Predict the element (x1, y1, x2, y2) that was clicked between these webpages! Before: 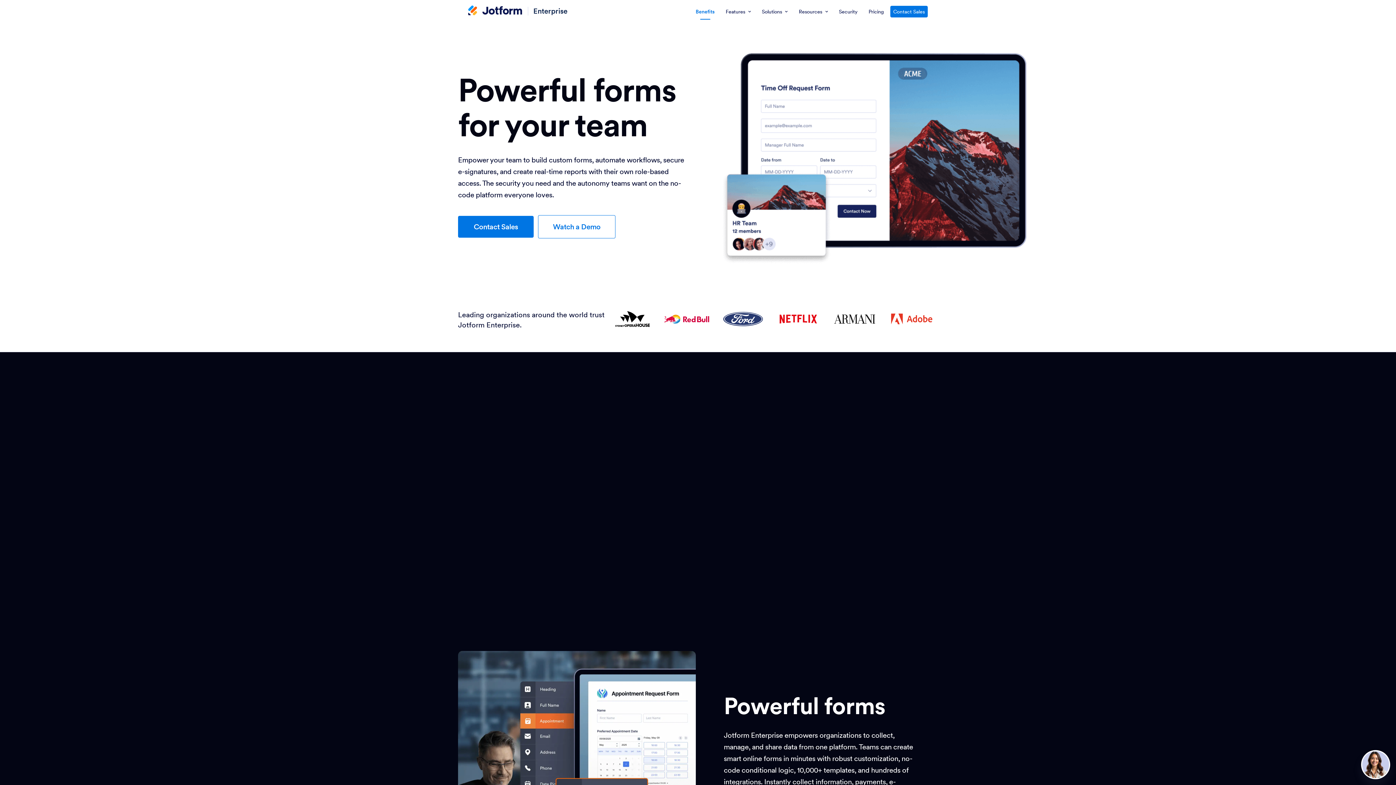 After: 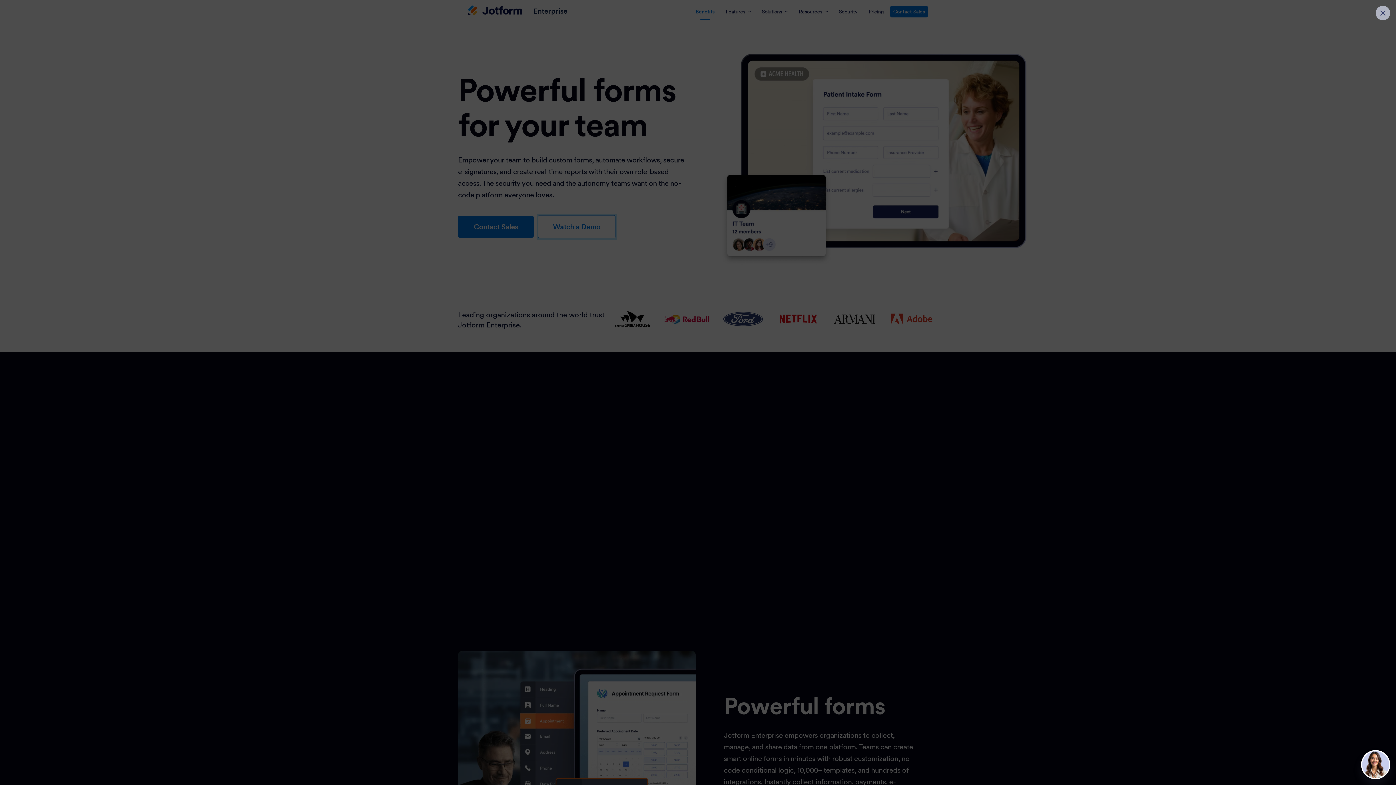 Action: bbox: (538, 215, 615, 238) label: Watch a Demo